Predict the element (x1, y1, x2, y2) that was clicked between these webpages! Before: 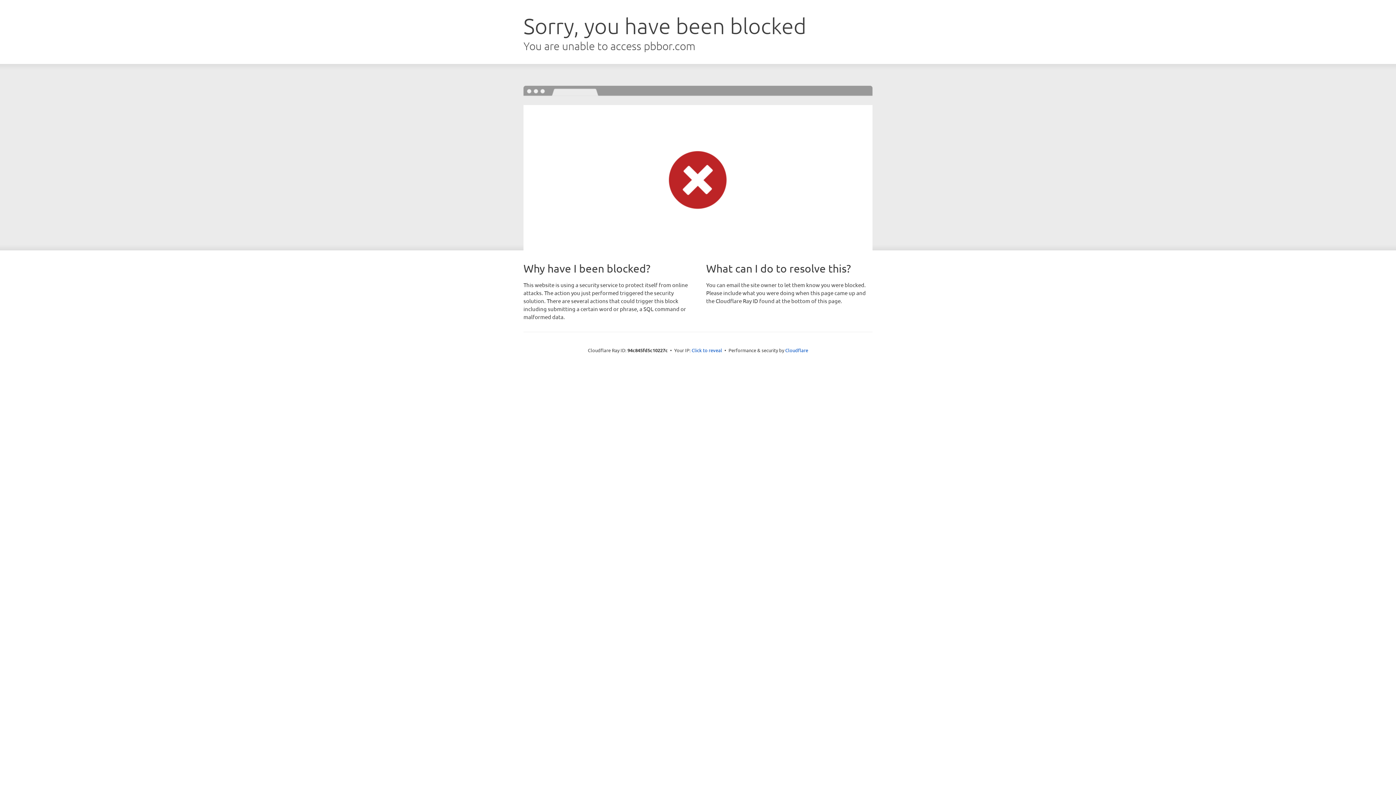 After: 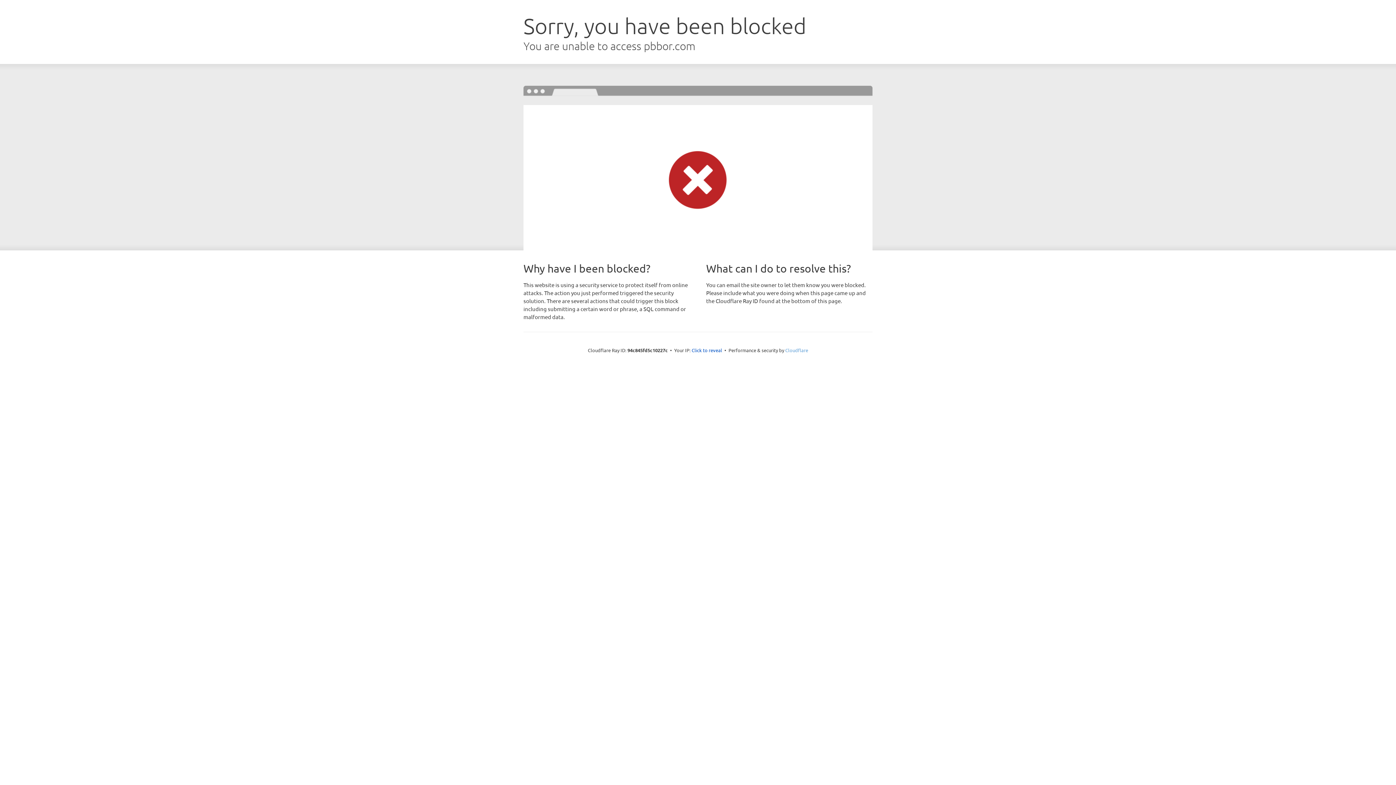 Action: label: Cloudflare bbox: (785, 347, 808, 353)